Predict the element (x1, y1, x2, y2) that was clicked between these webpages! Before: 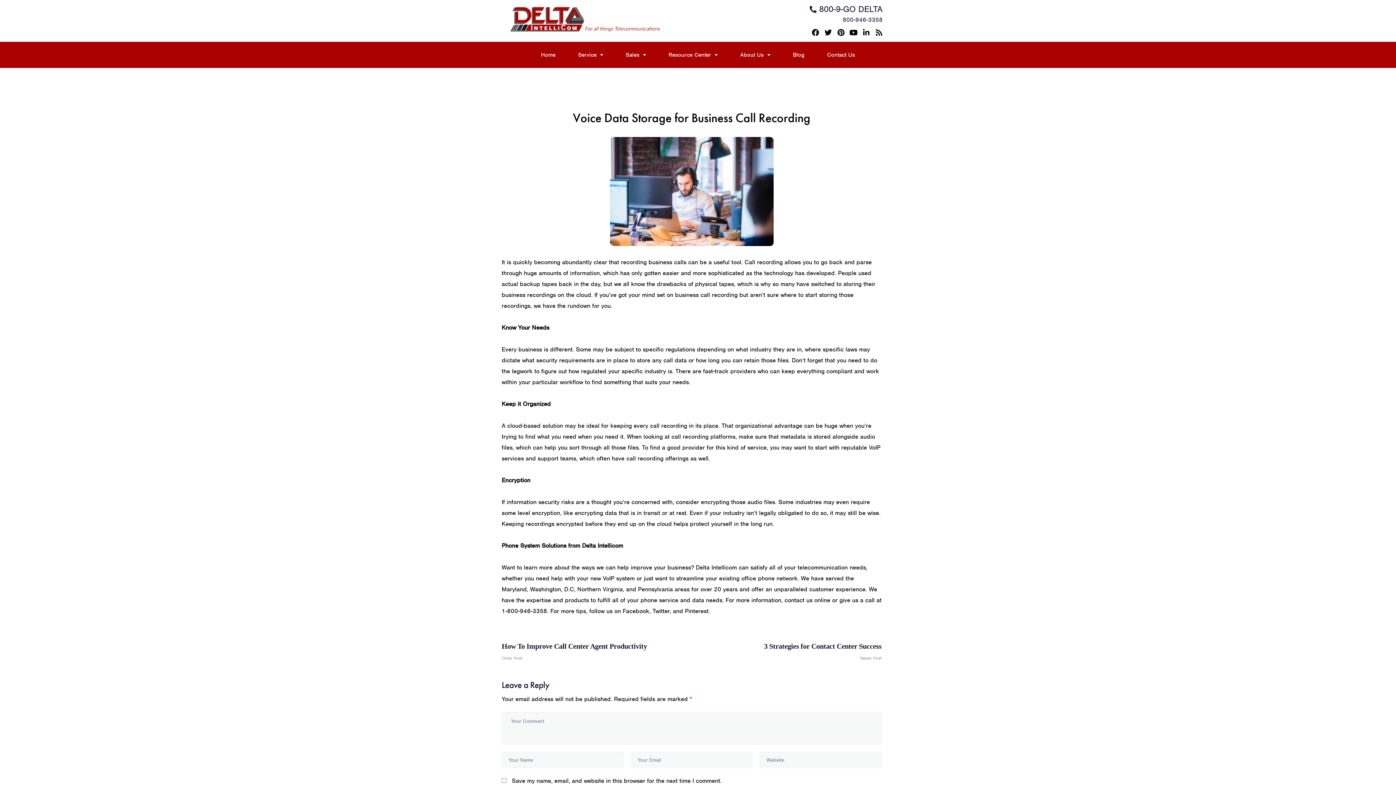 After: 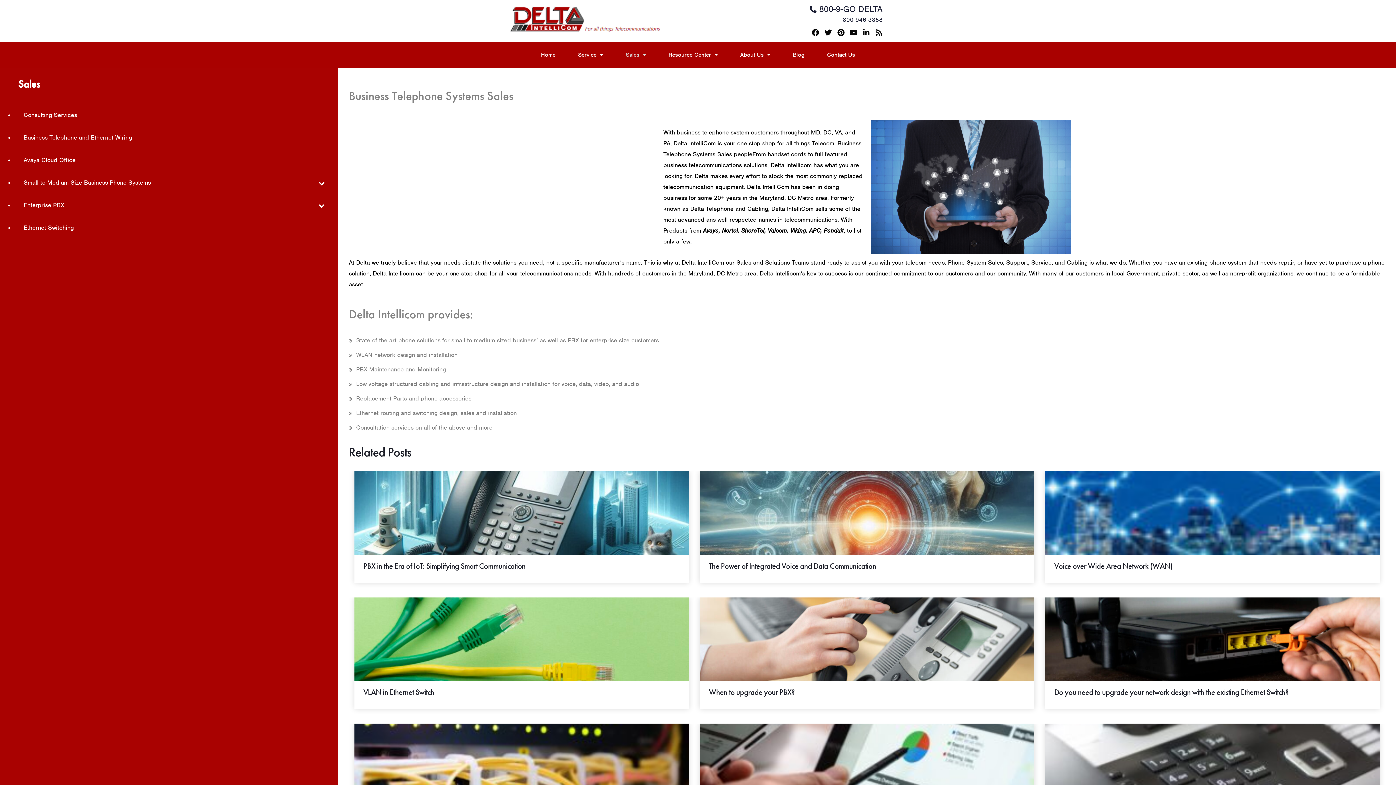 Action: label: Sales bbox: (614, 45, 657, 64)